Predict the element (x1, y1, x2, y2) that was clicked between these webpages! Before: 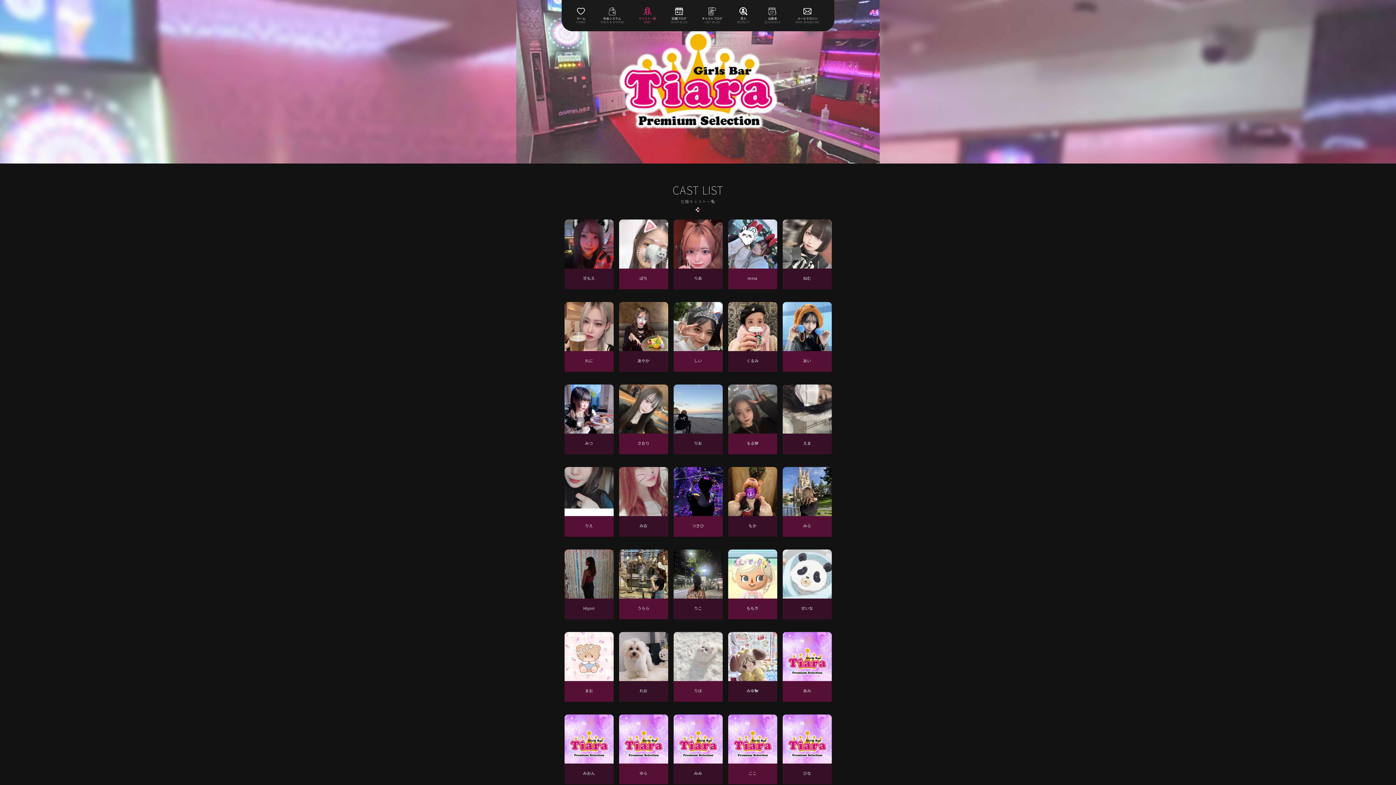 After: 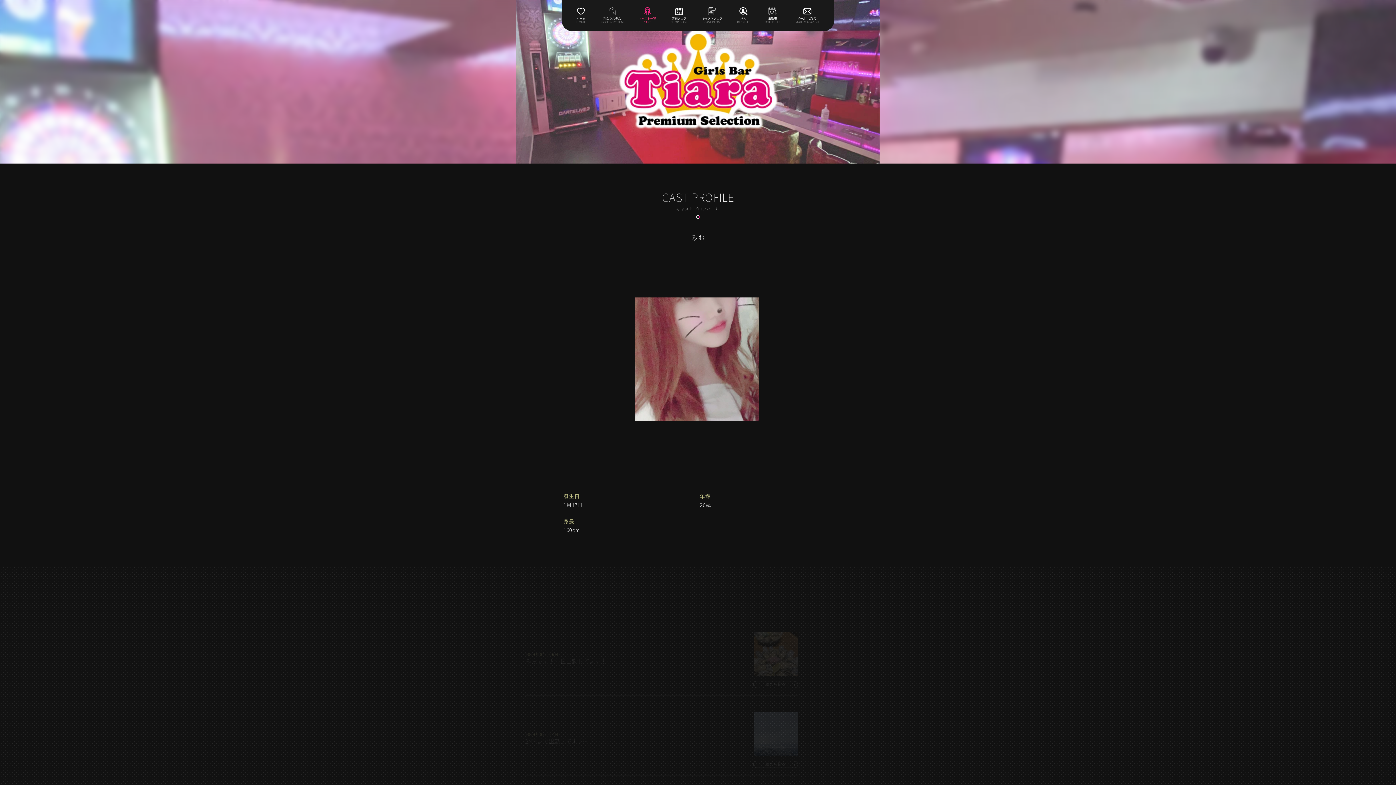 Action: bbox: (619, 467, 668, 527) label: みお